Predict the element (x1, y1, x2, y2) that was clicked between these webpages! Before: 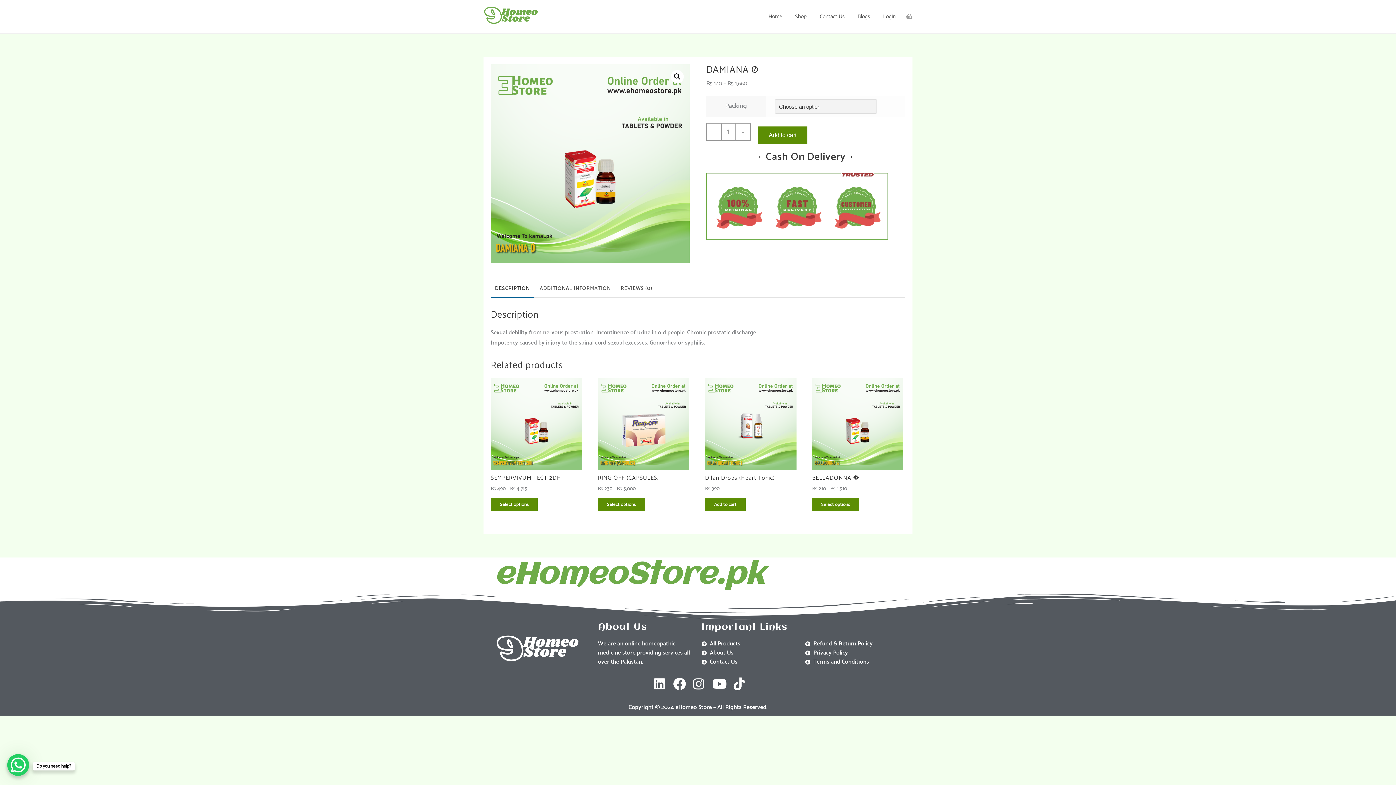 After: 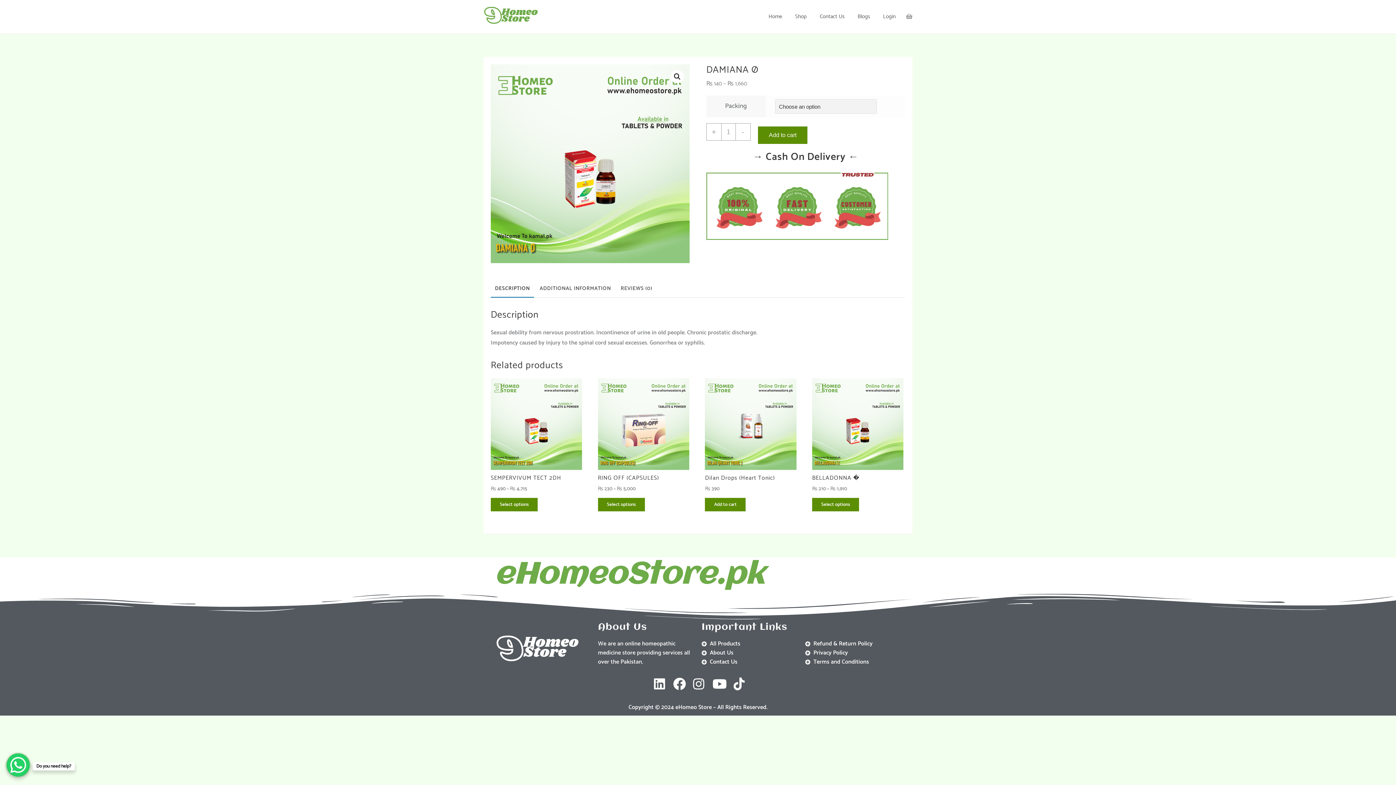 Action: bbox: (7, 754, 29, 776) label: WhatsApp Chat Button